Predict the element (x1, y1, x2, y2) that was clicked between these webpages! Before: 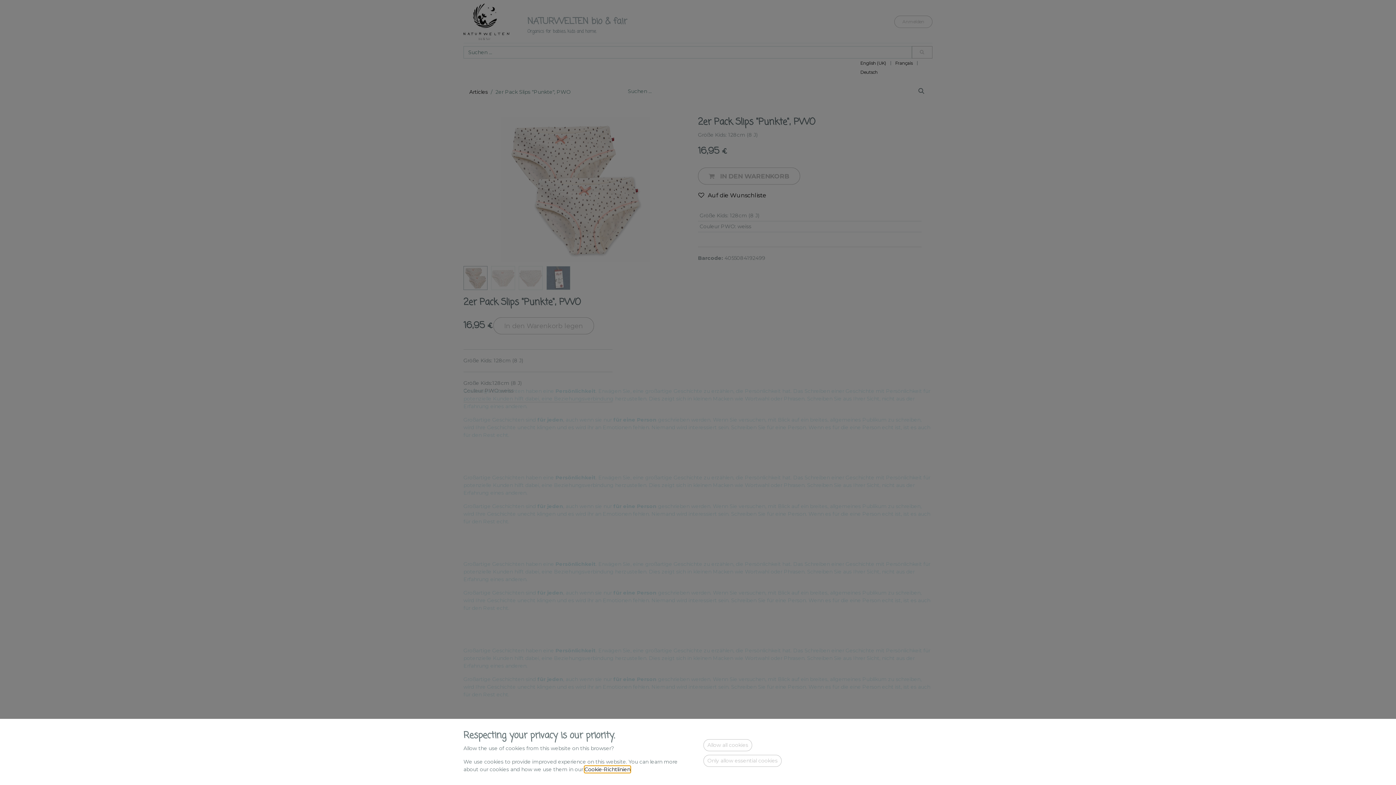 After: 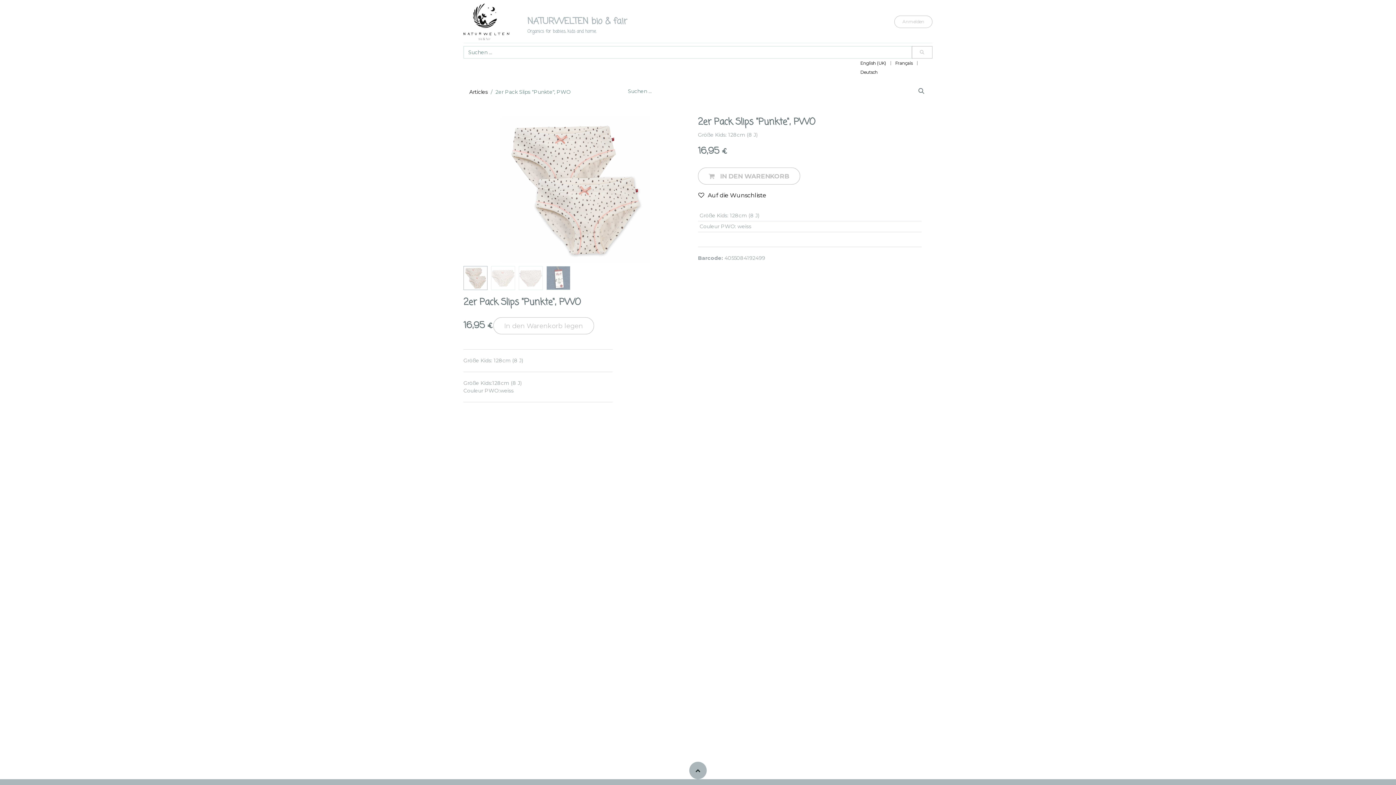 Action: bbox: (703, 755, 781, 767) label: Only allow essential cookies